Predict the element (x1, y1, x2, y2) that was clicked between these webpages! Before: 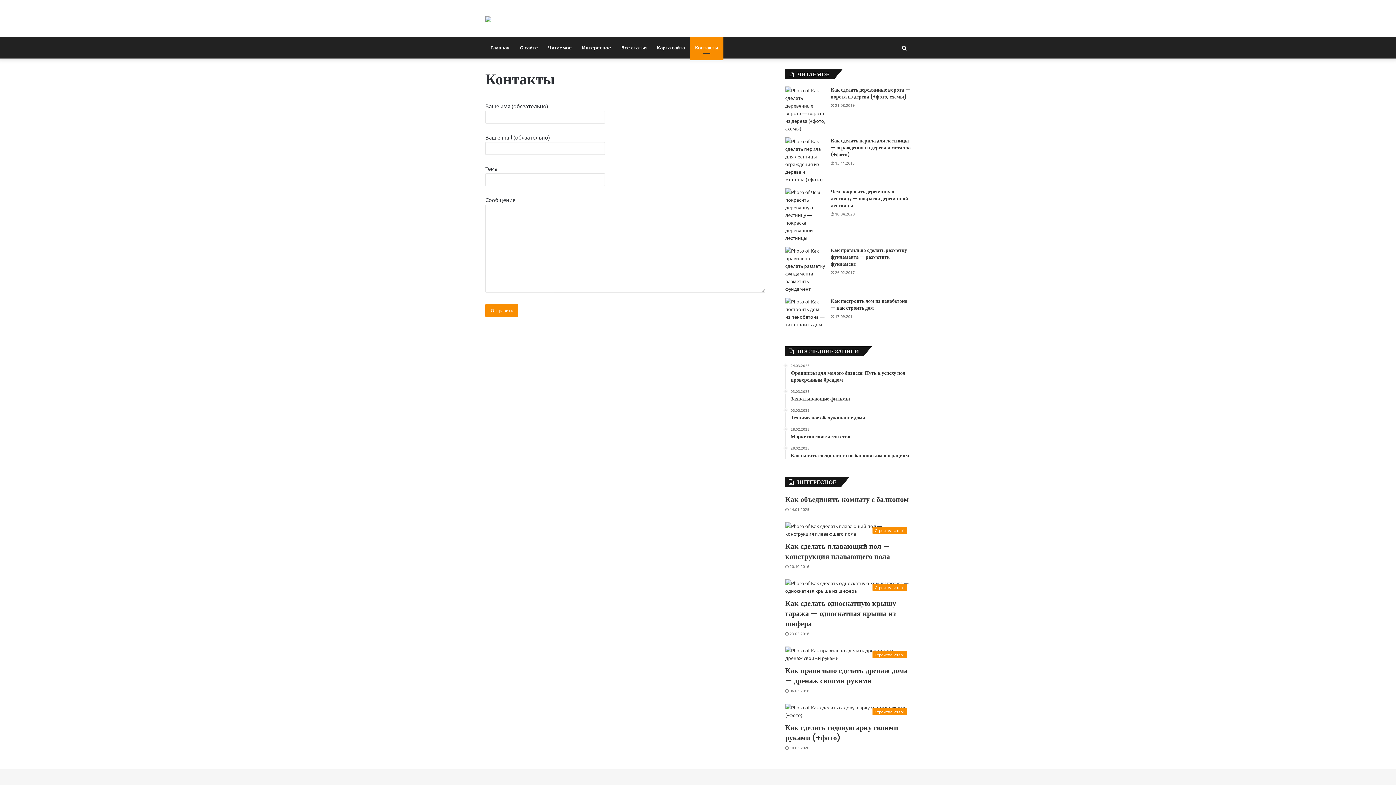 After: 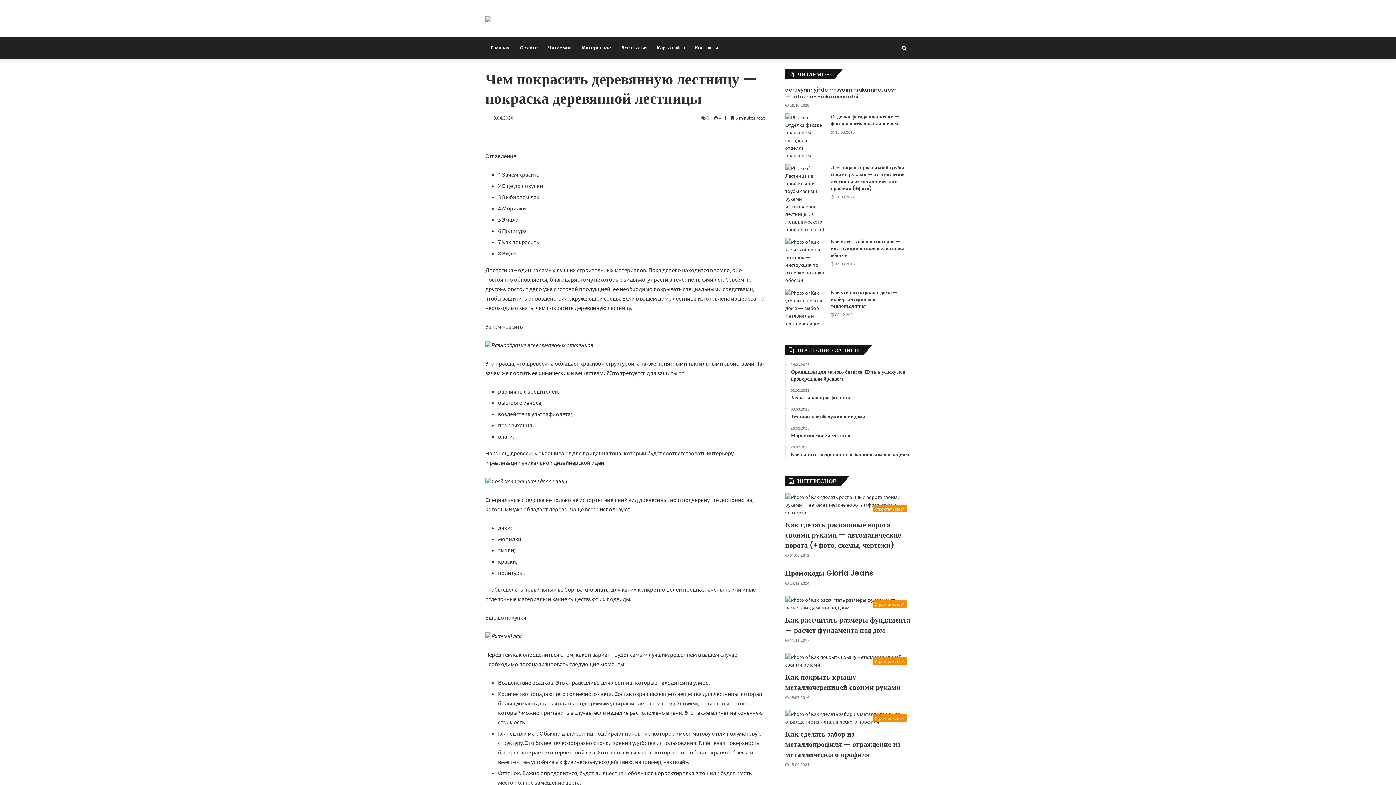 Action: bbox: (830, 188, 908, 209) label: Чем покрасить деревянную лестницу — покраска деревянной лестницы